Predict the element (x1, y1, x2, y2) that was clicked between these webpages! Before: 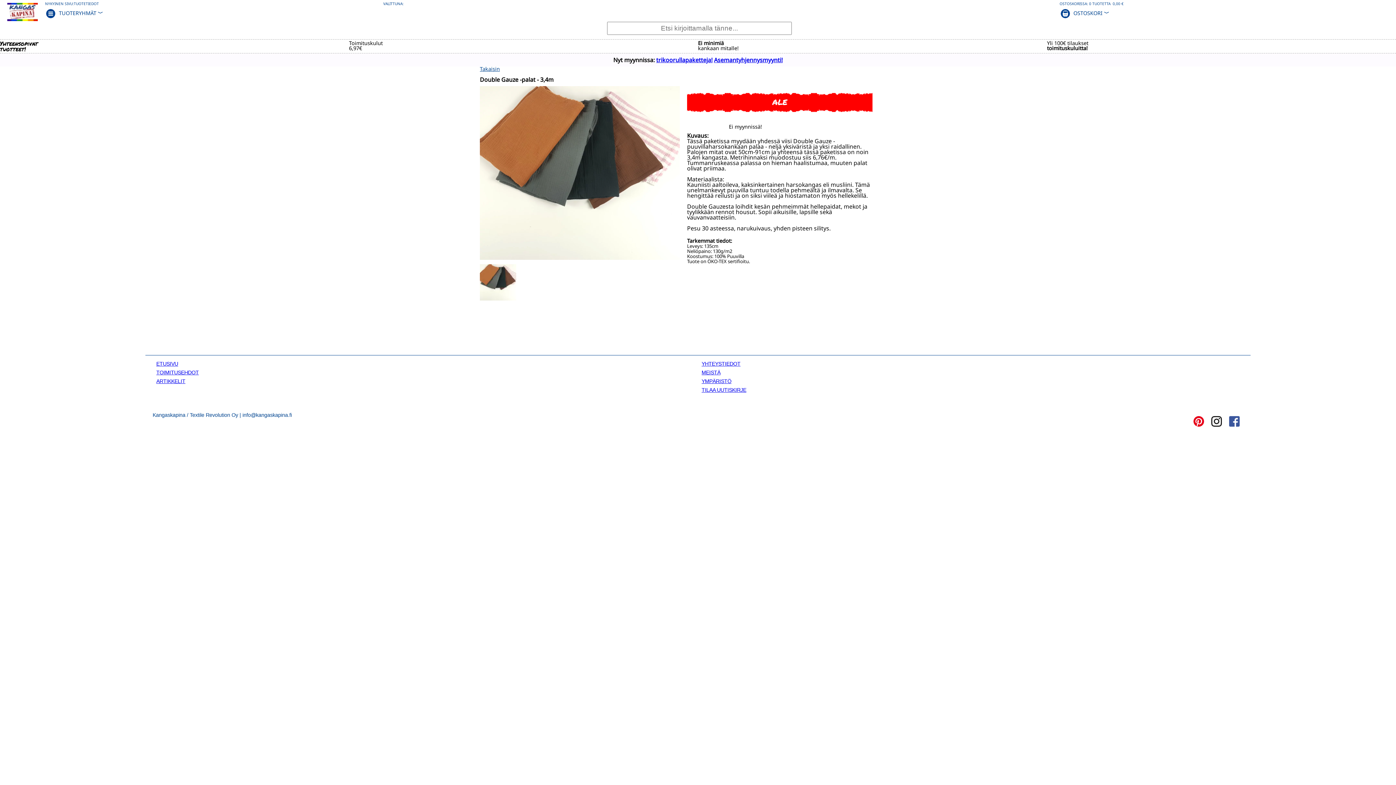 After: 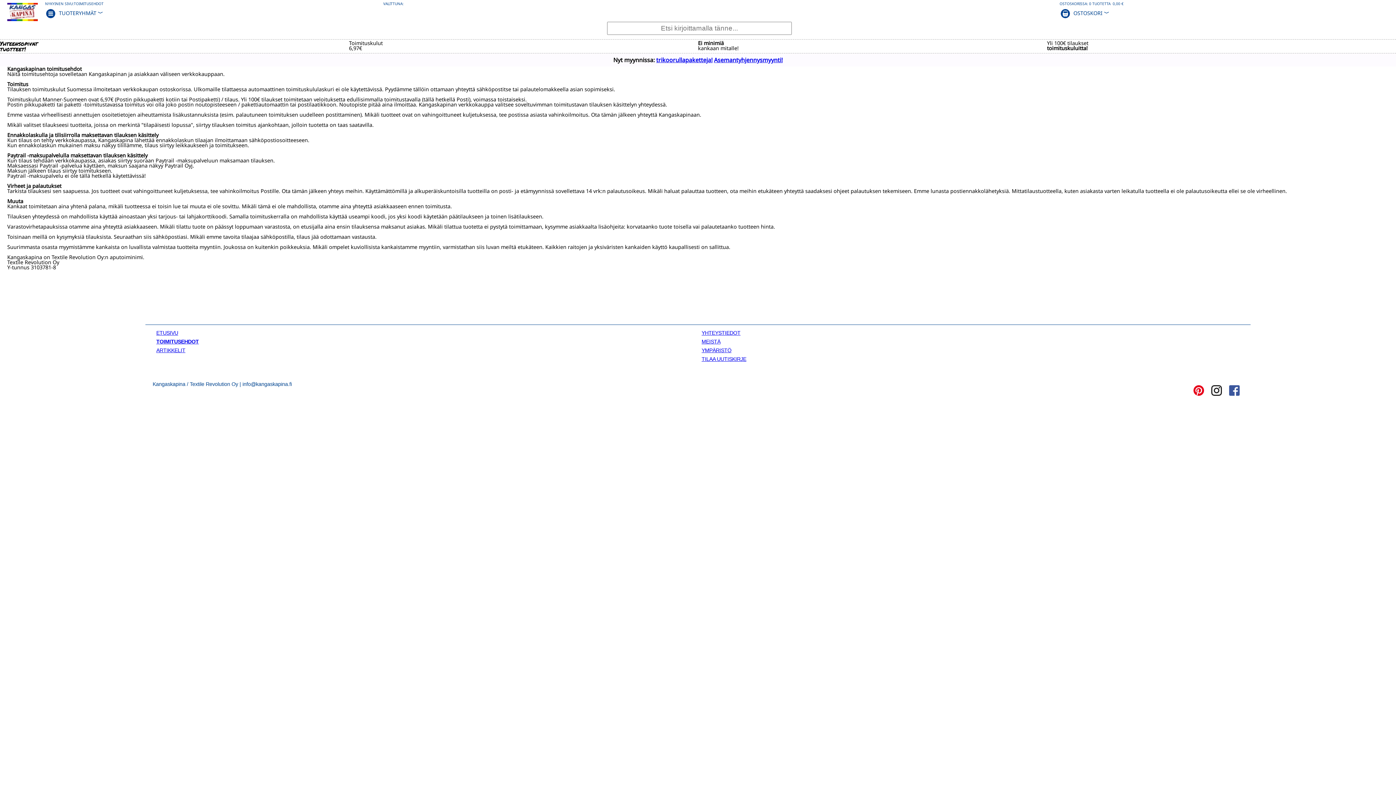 Action: label: TOIMITUSEHDOT bbox: (156, 369, 198, 375)